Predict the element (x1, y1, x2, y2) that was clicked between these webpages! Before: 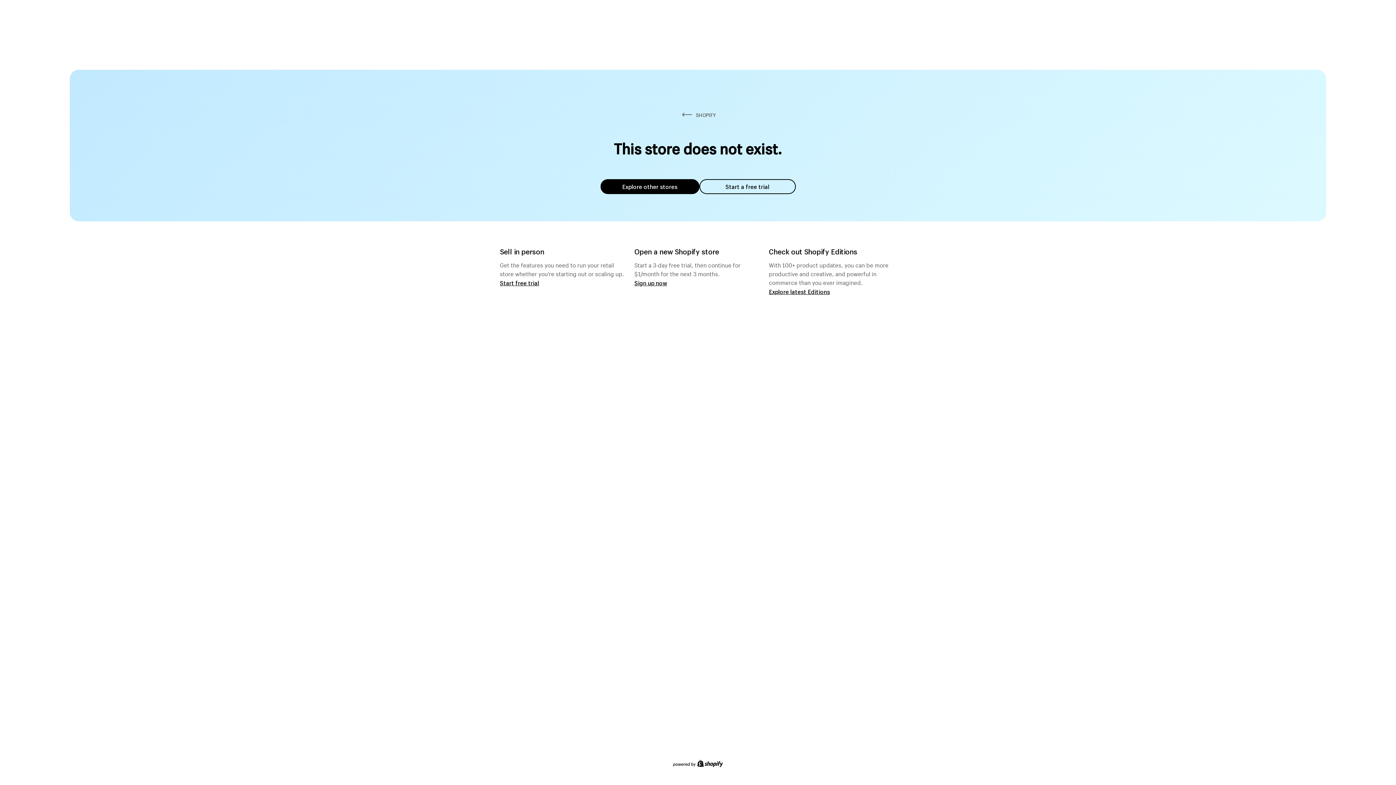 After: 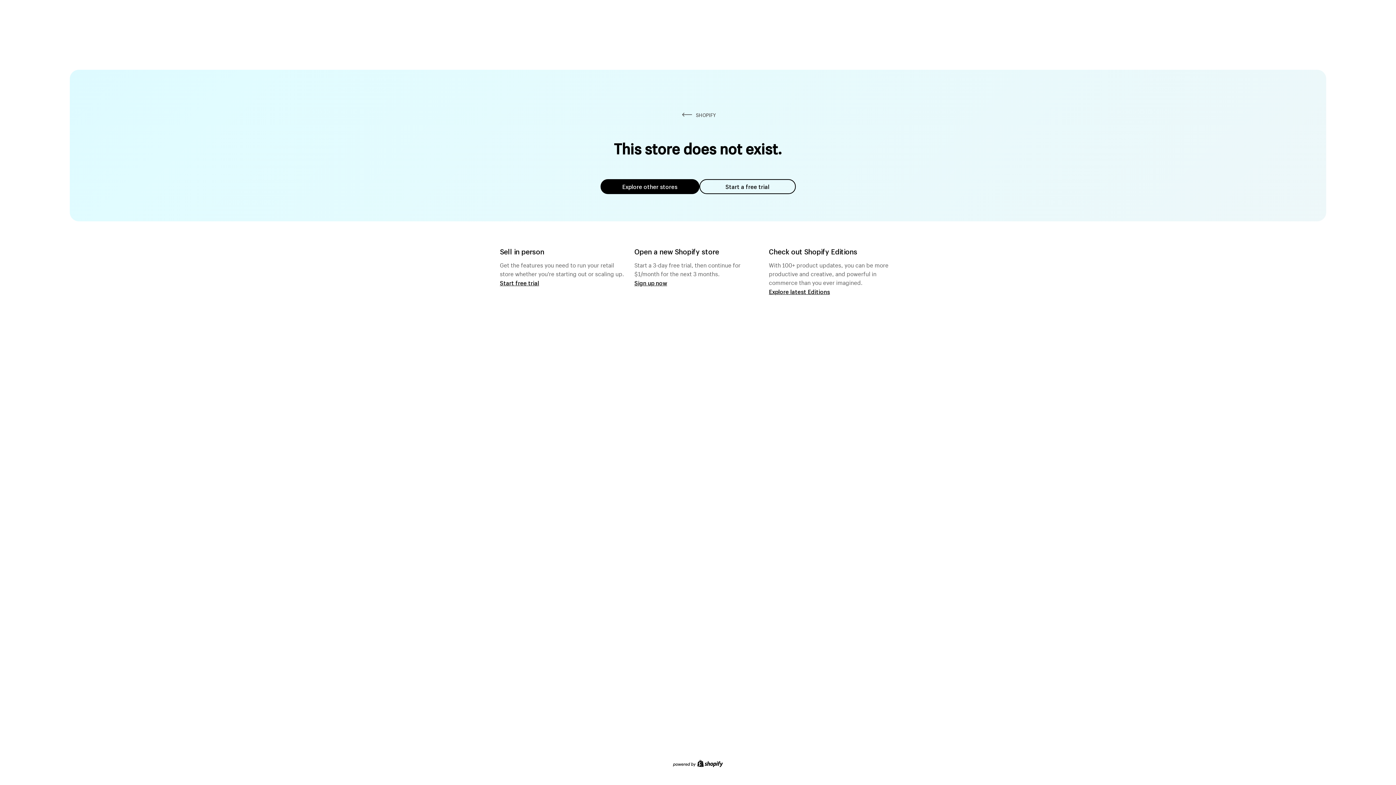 Action: label: Start a free trial bbox: (699, 179, 795, 194)